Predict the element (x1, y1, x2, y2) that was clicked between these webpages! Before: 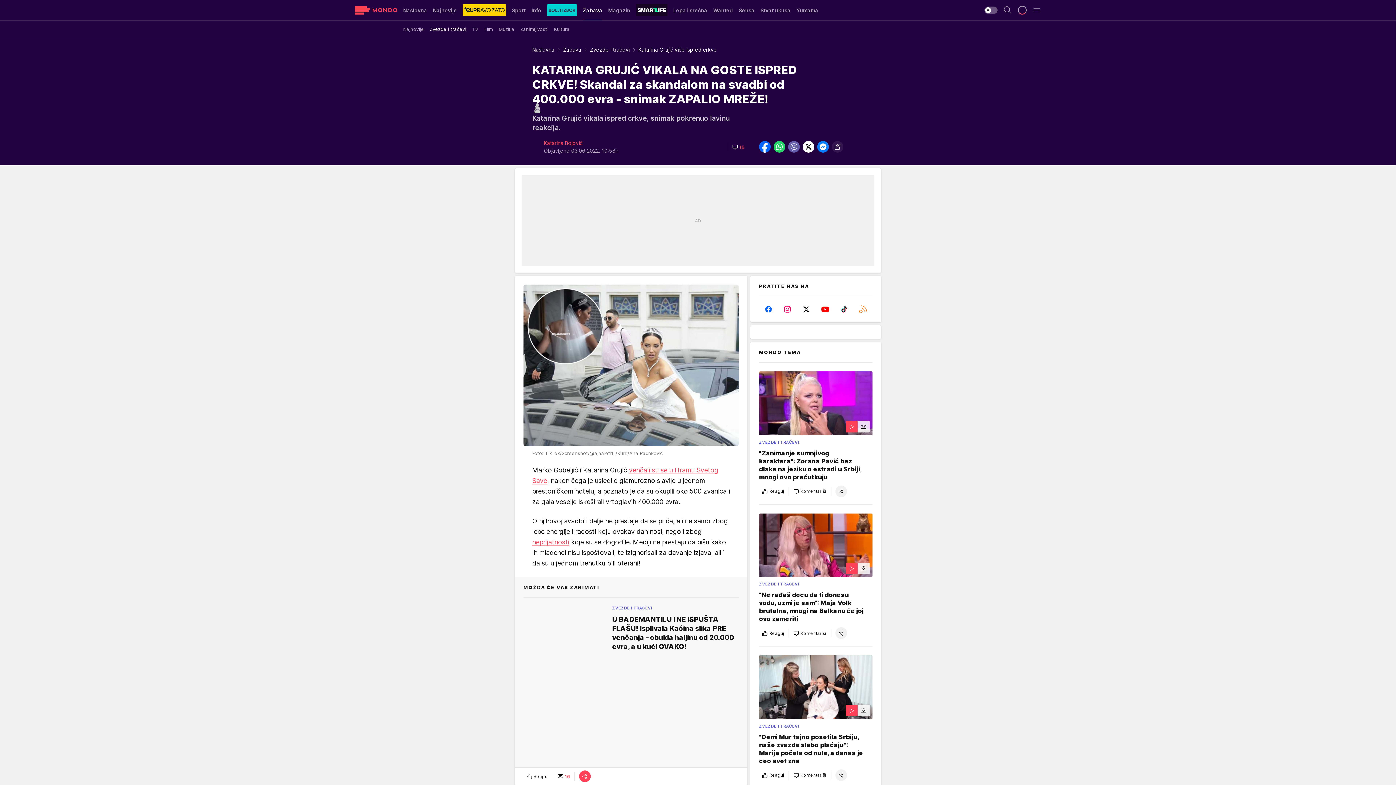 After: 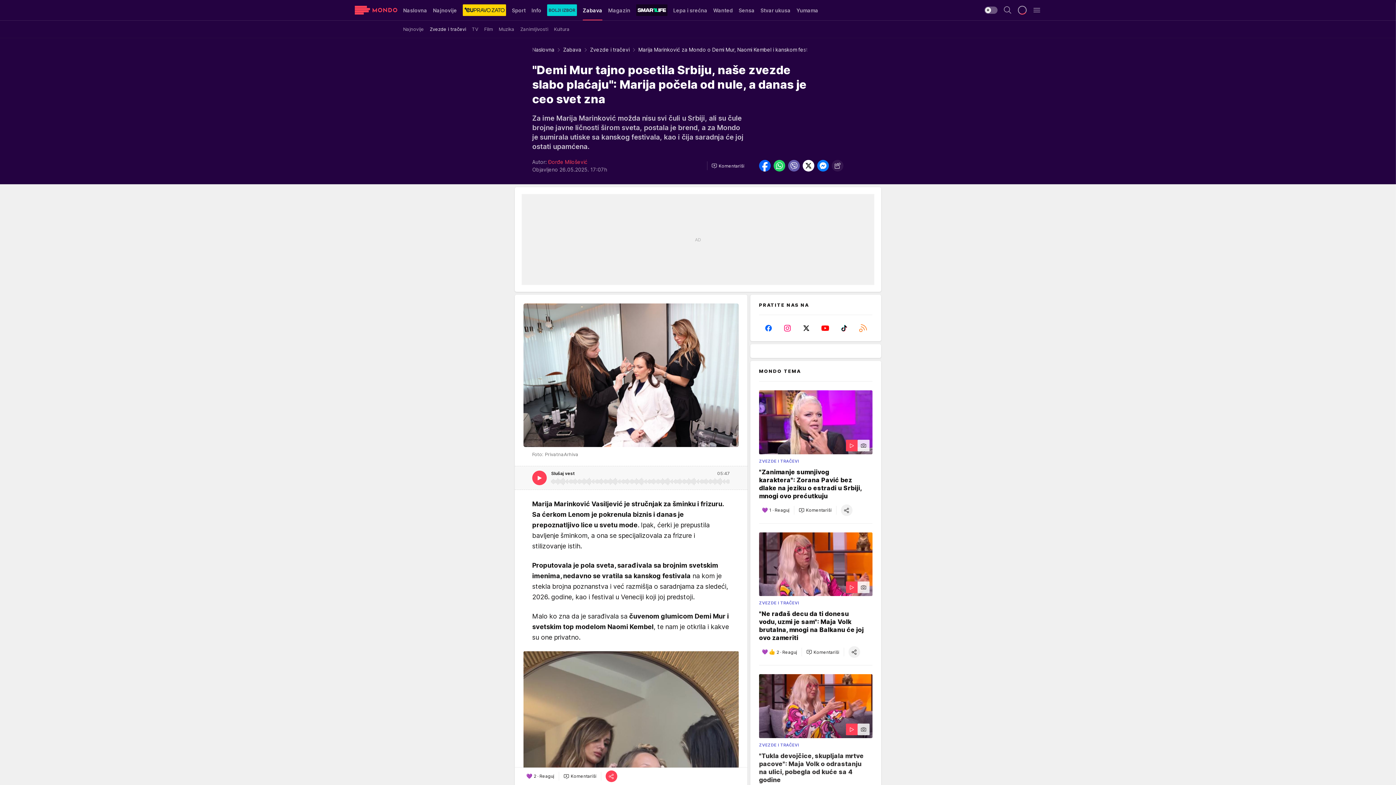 Action: label: ZVEZDE I TRAČEVI
"Demi Mur tajno posetila Srbiju, naše zvezde slabo plaćaju": Marija počela od nule, a danas je ceo svet zna
Reaguj
Komentariši bbox: (759, 655, 872, 781)